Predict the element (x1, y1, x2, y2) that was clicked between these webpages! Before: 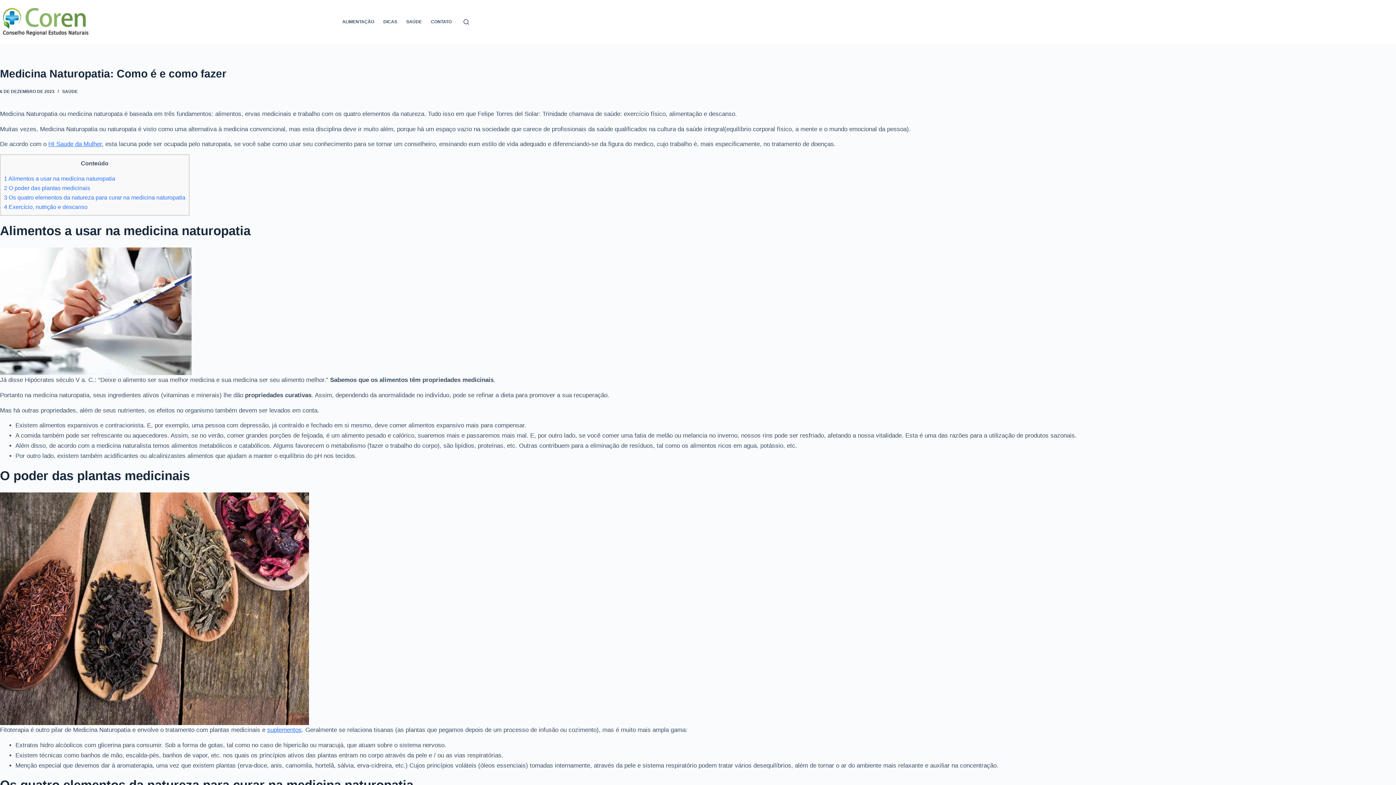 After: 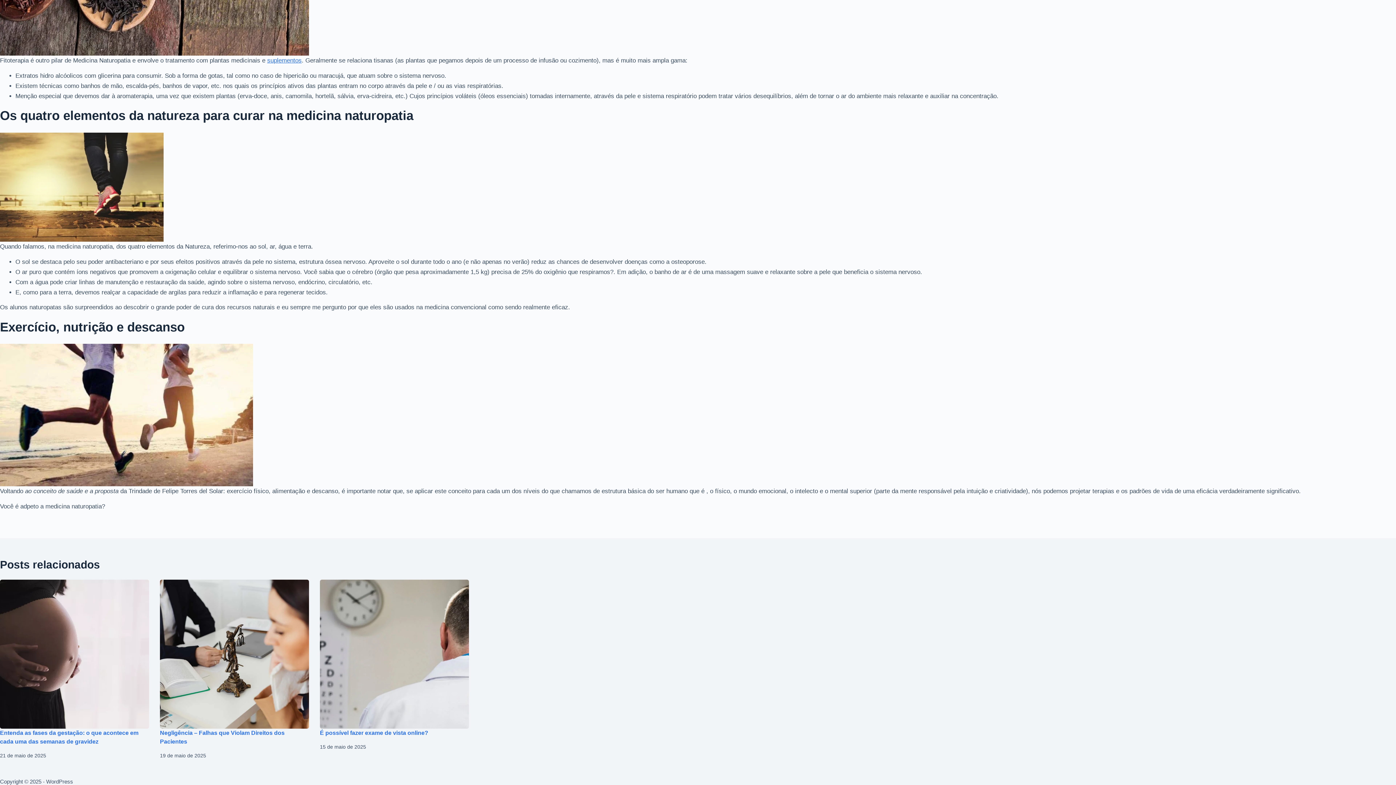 Action: bbox: (4, 194, 185, 200) label: 3 Os quatro elementos da natureza para curar na medicina naturopatia